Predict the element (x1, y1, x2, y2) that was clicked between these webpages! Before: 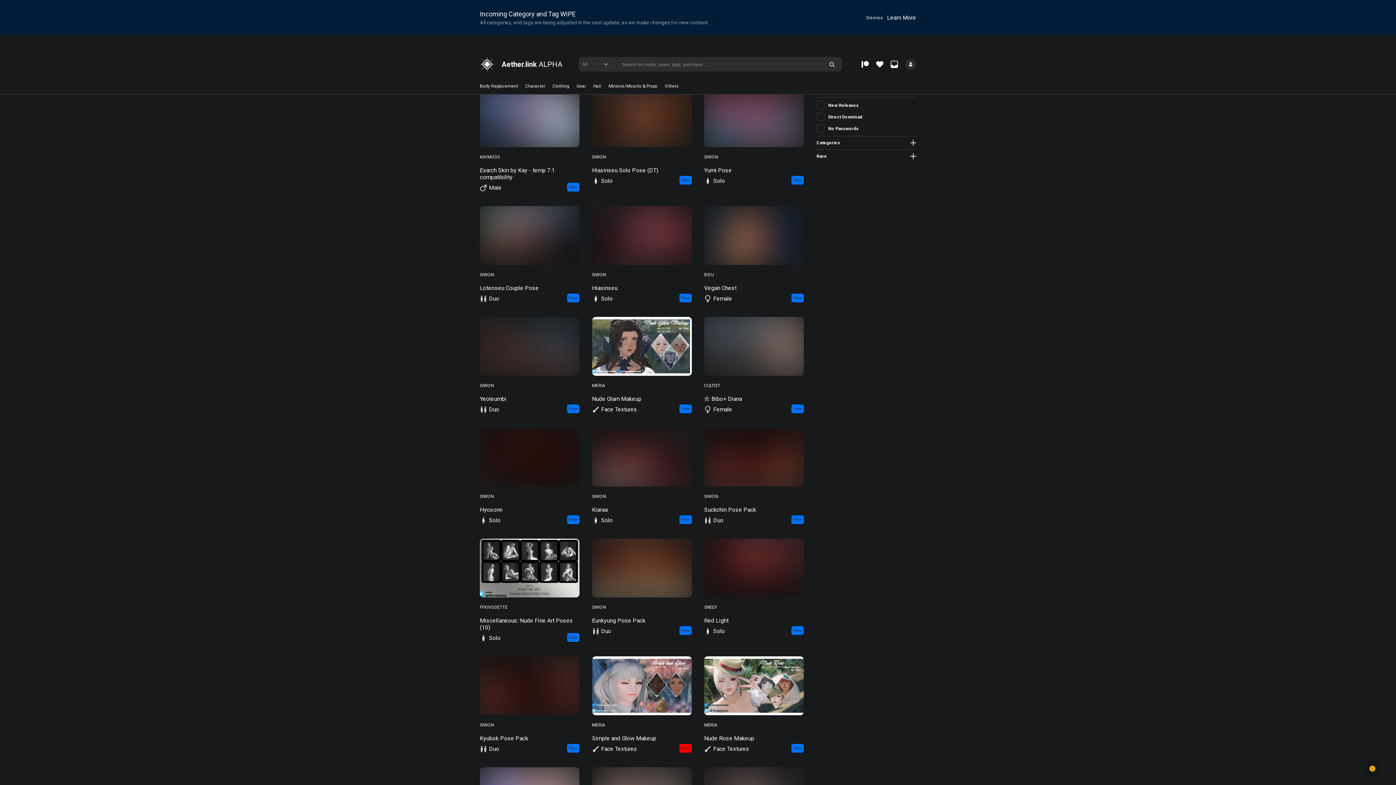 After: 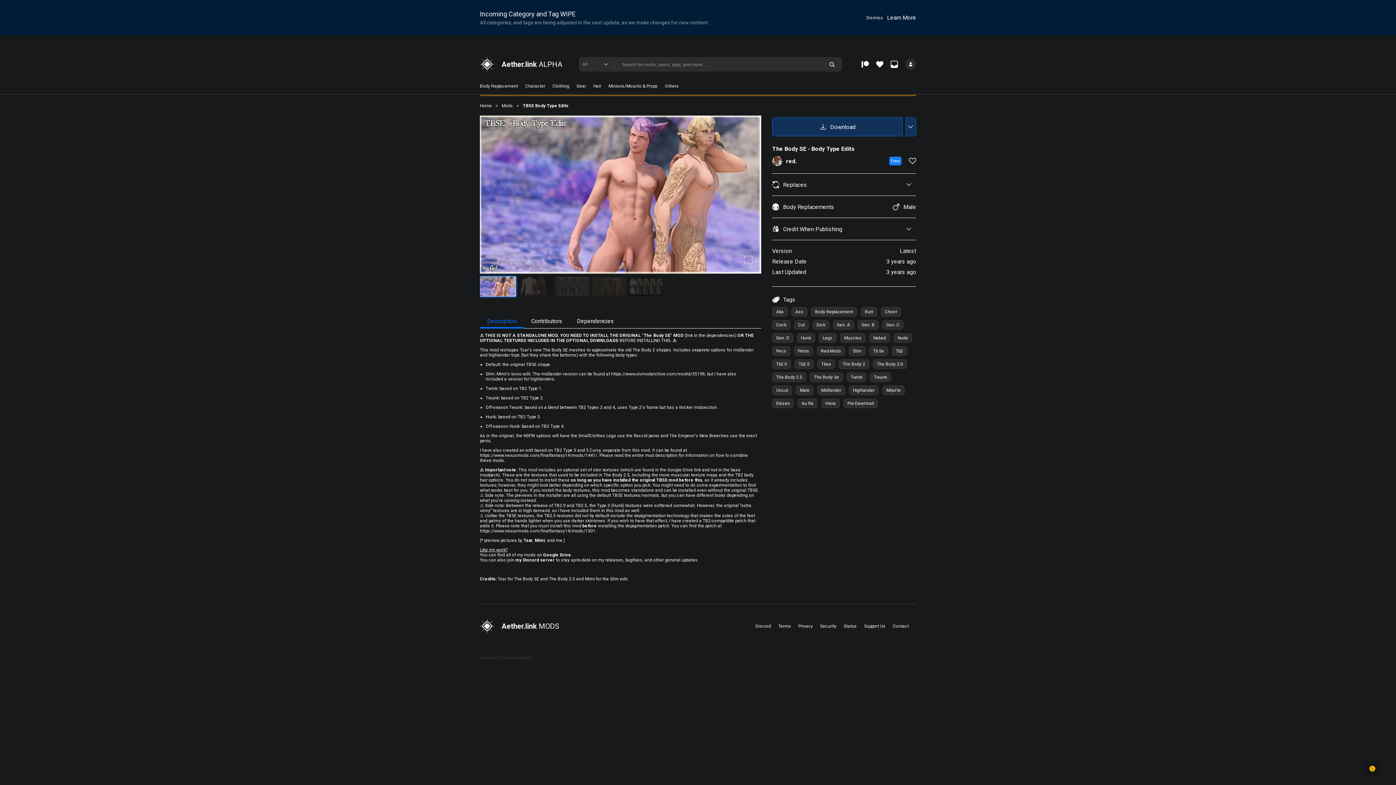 Action: bbox: (480, 660, 579, 726)